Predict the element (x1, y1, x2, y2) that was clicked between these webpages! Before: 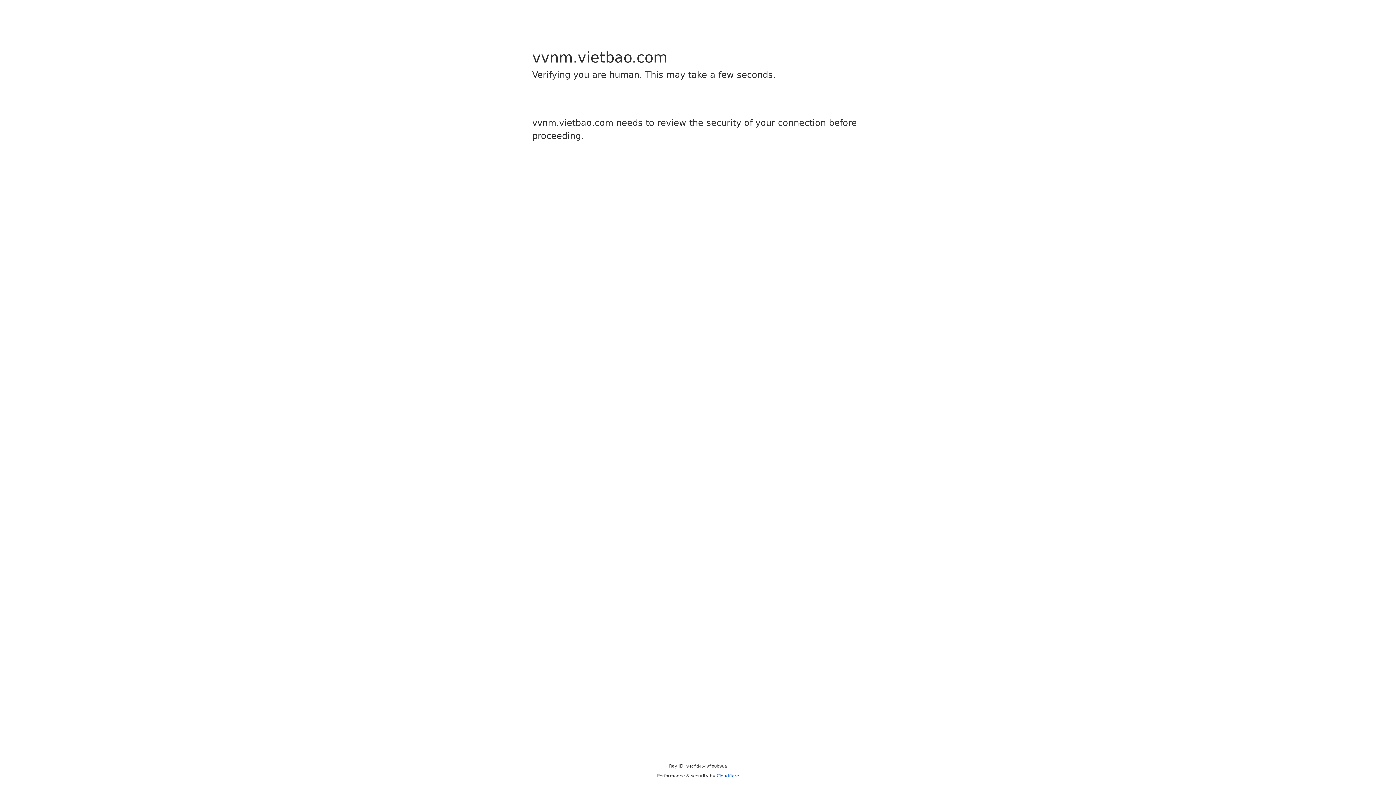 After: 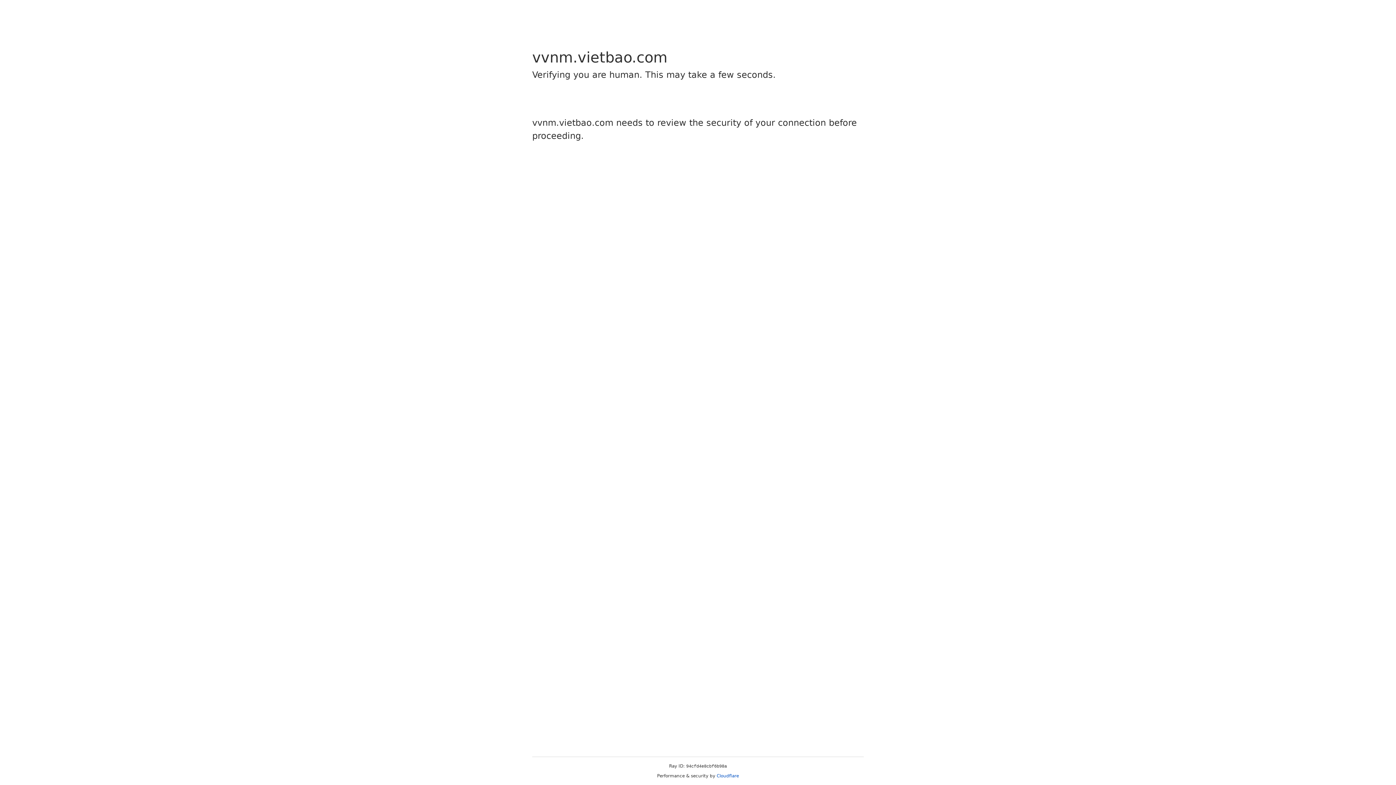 Action: label: Cloudflare bbox: (716, 773, 739, 778)